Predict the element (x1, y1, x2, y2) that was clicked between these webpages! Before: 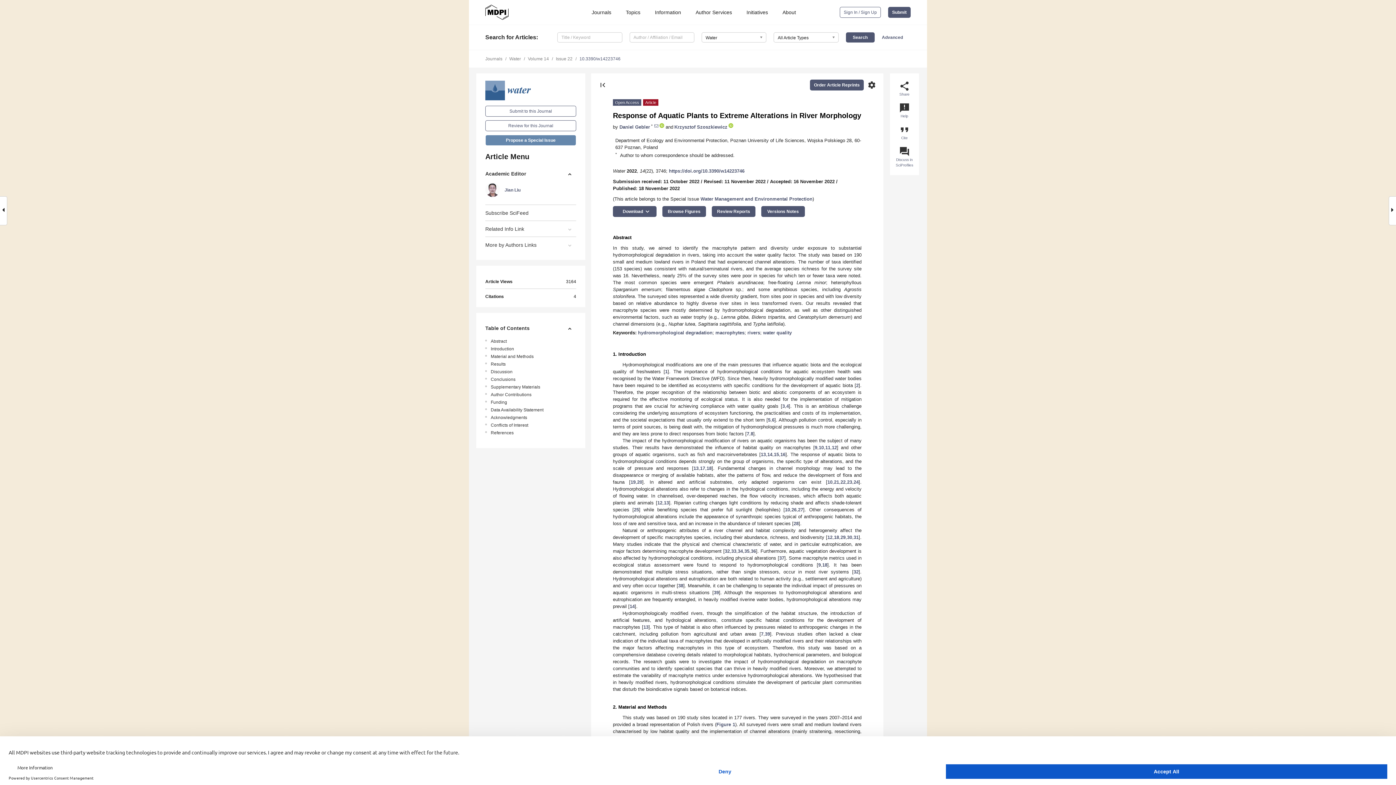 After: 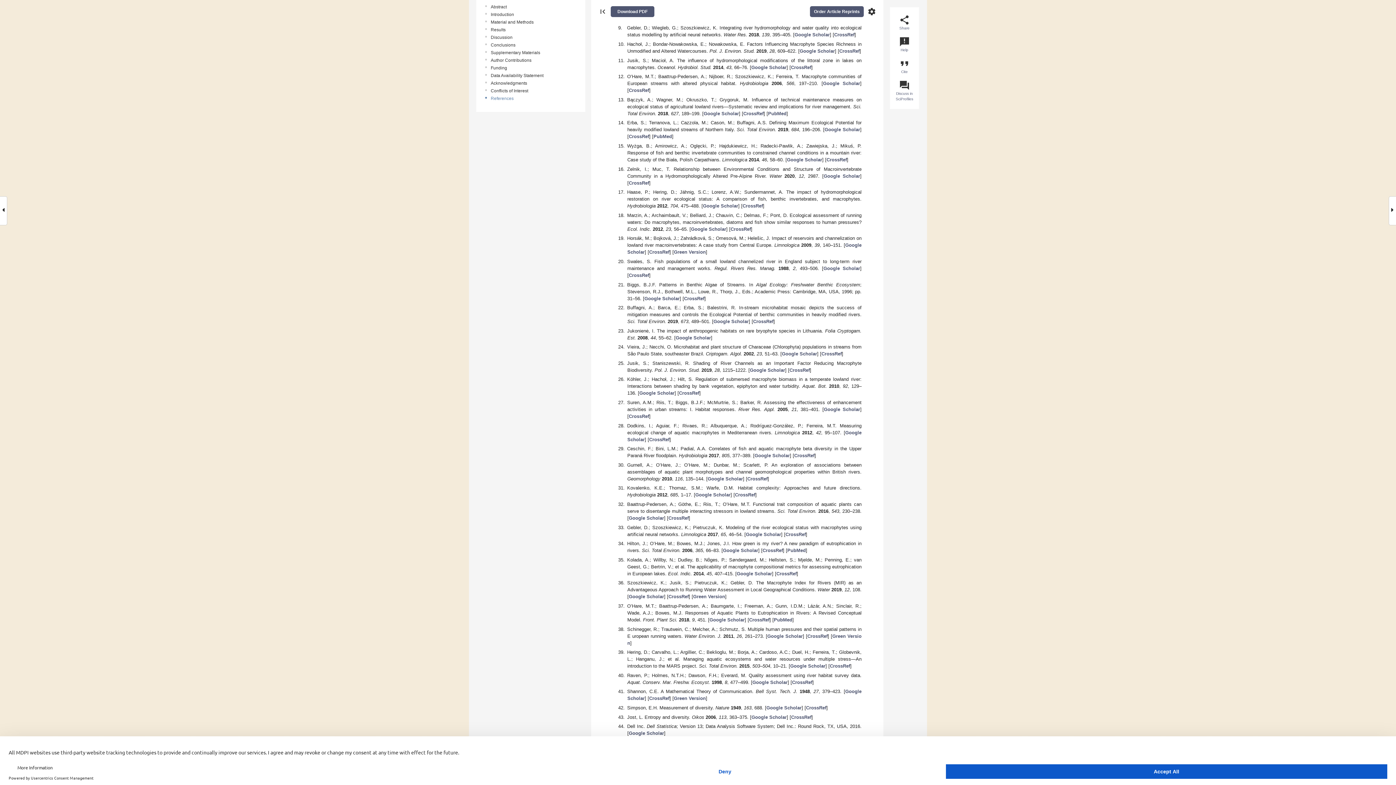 Action: label: 8 bbox: (750, 431, 753, 436)